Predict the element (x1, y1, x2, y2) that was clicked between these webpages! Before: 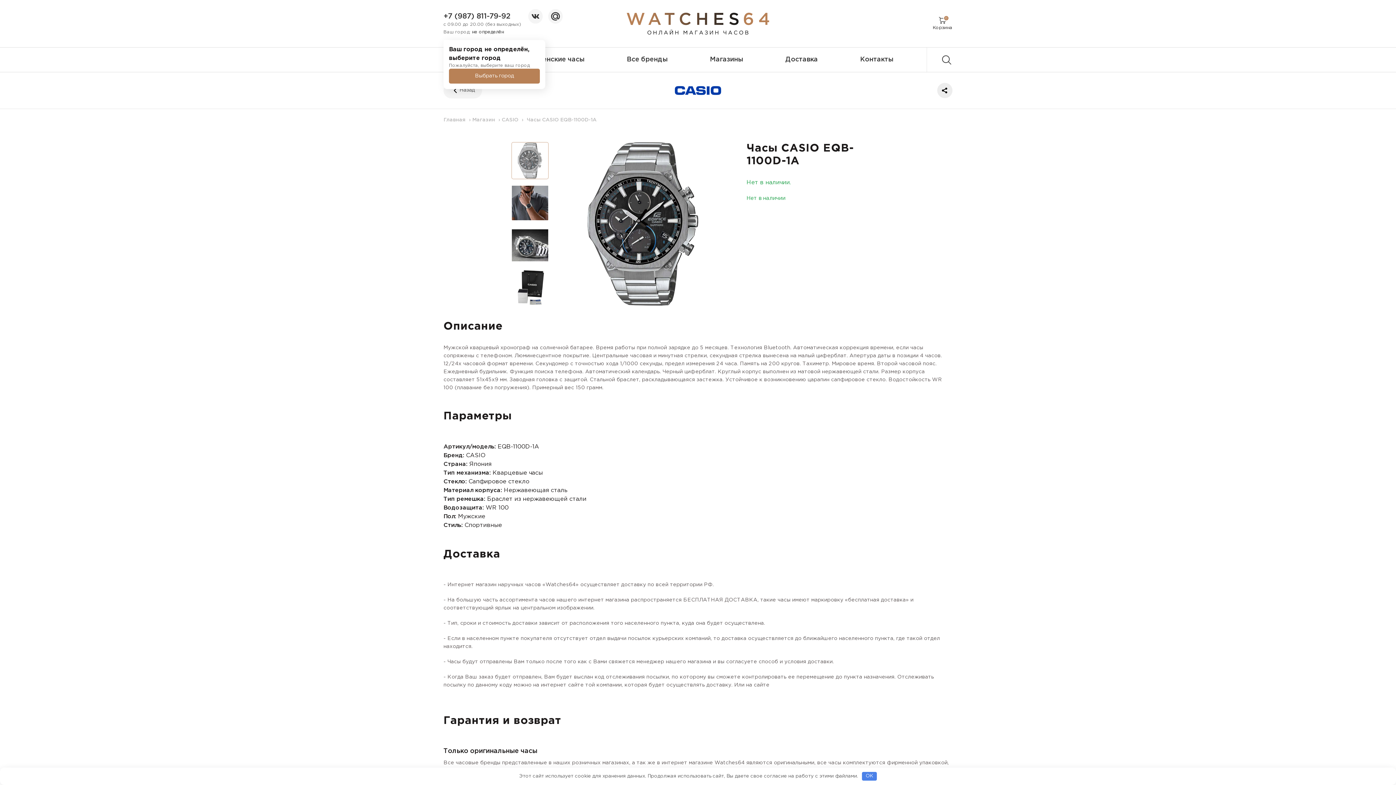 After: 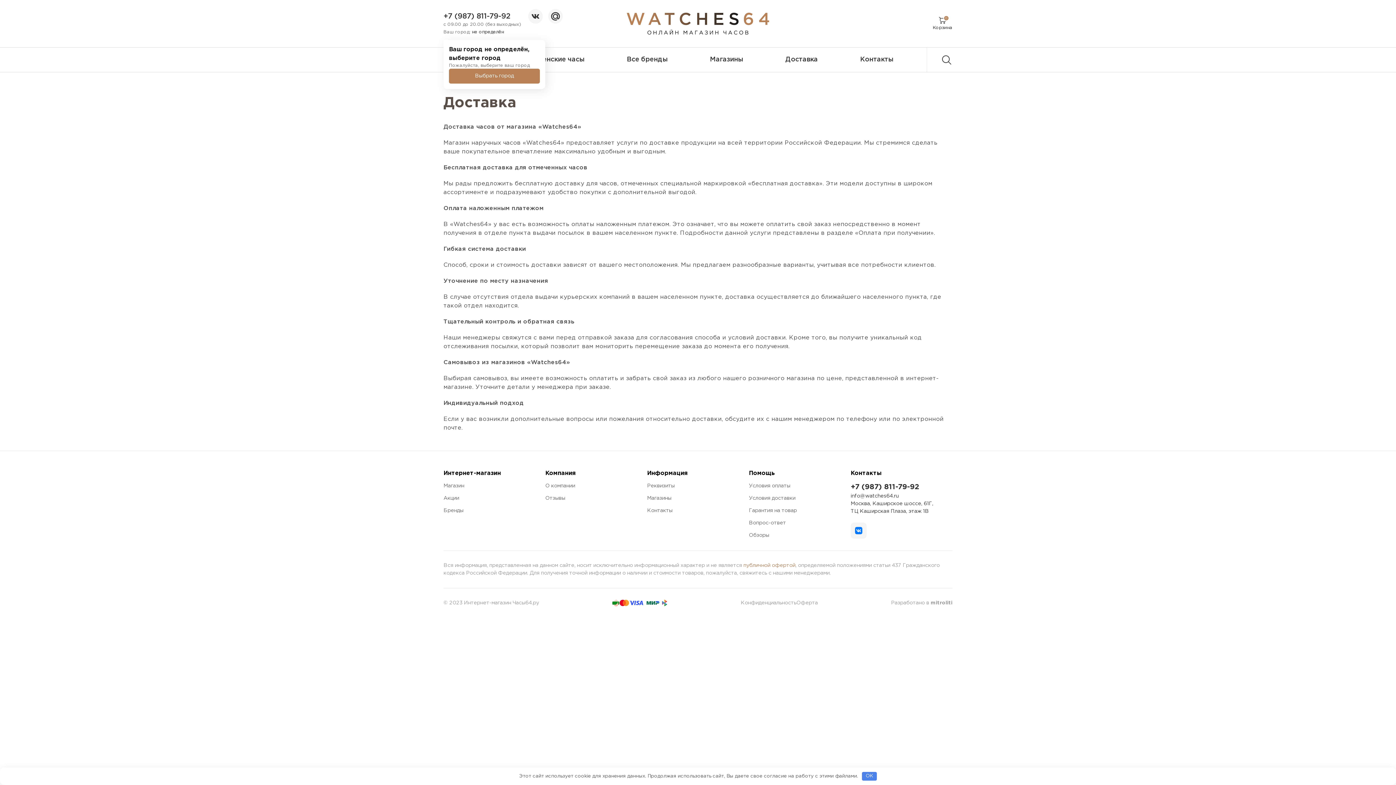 Action: label: Доставка bbox: (776, 47, 827, 72)